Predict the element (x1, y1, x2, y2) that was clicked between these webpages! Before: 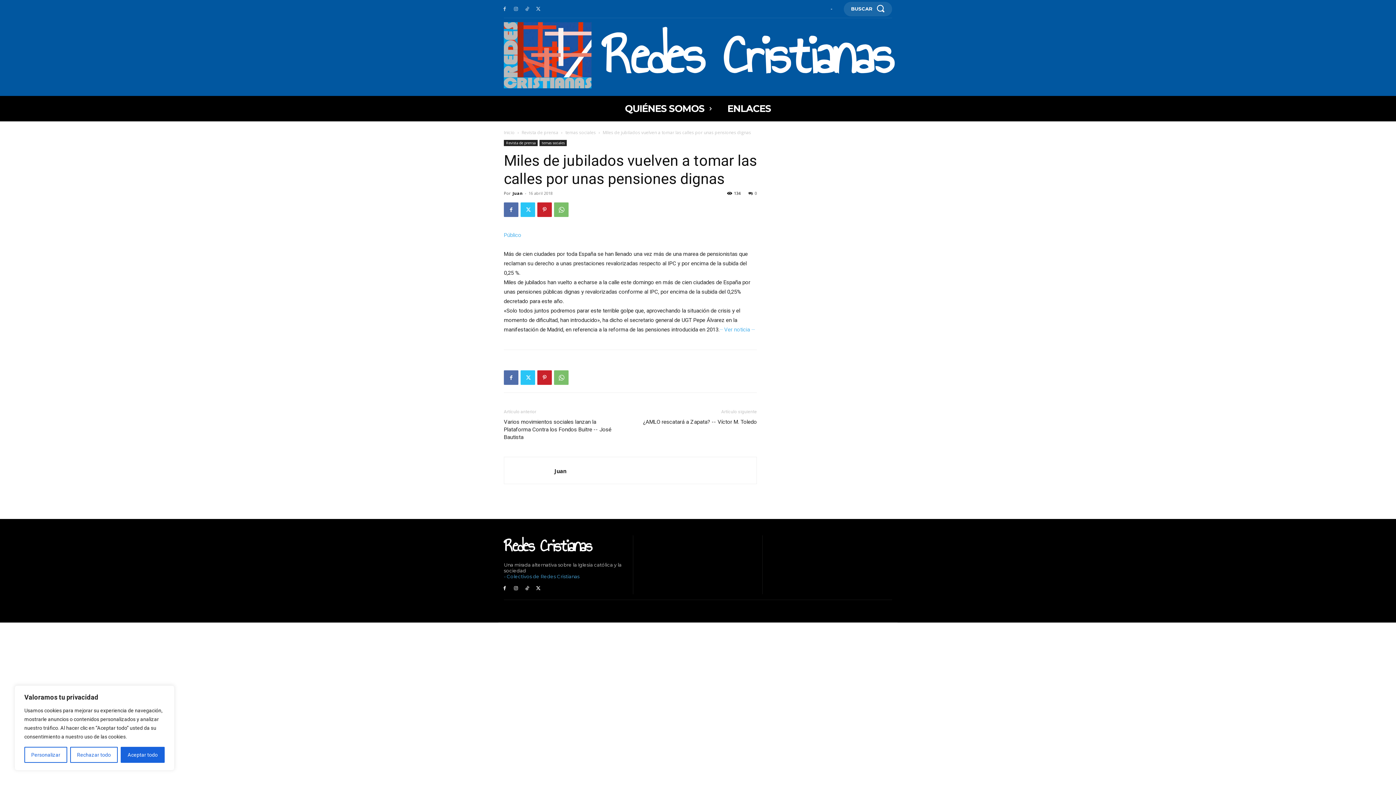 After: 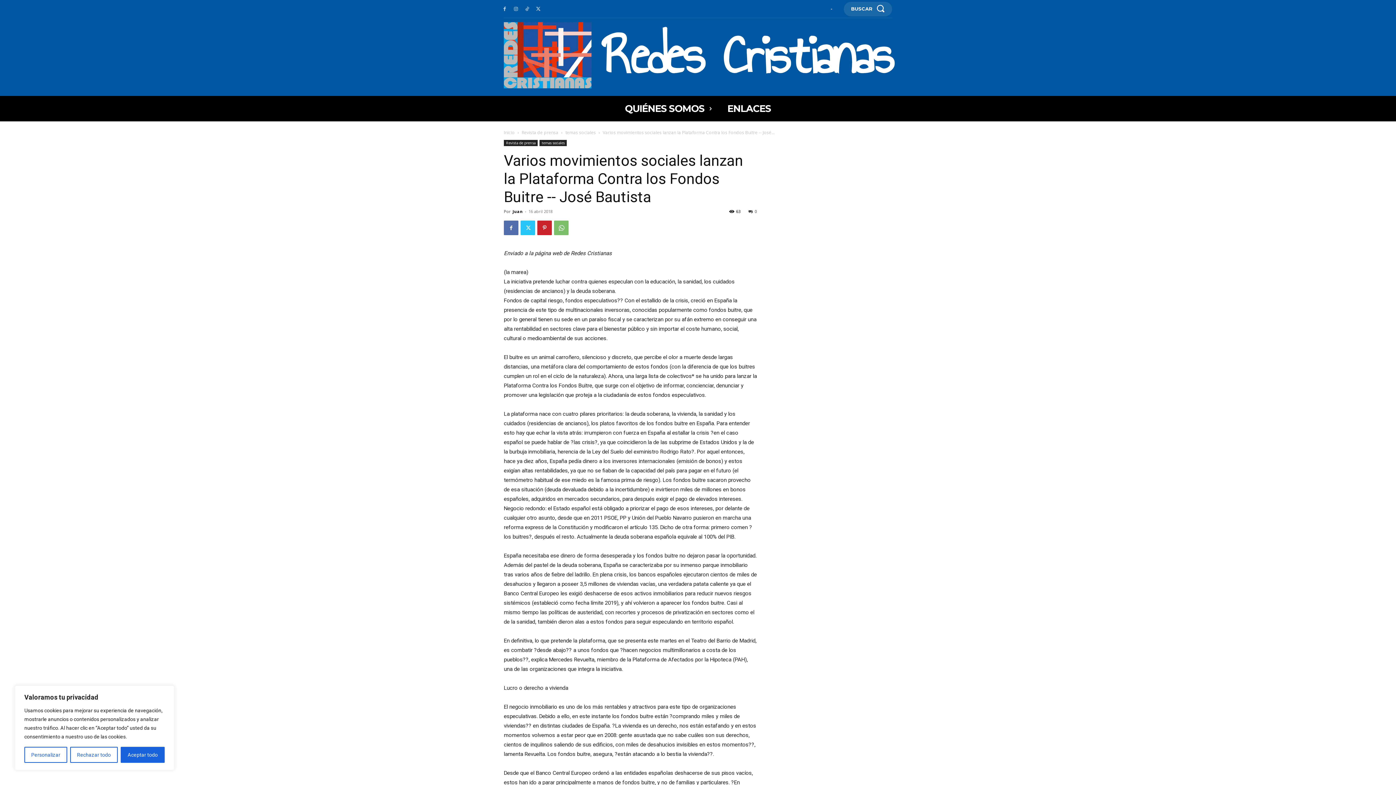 Action: bbox: (504, 418, 621, 441) label: Varios movimientos sociales lanzan la Plataforma Contra los Fondos Buitre -- José Bautista